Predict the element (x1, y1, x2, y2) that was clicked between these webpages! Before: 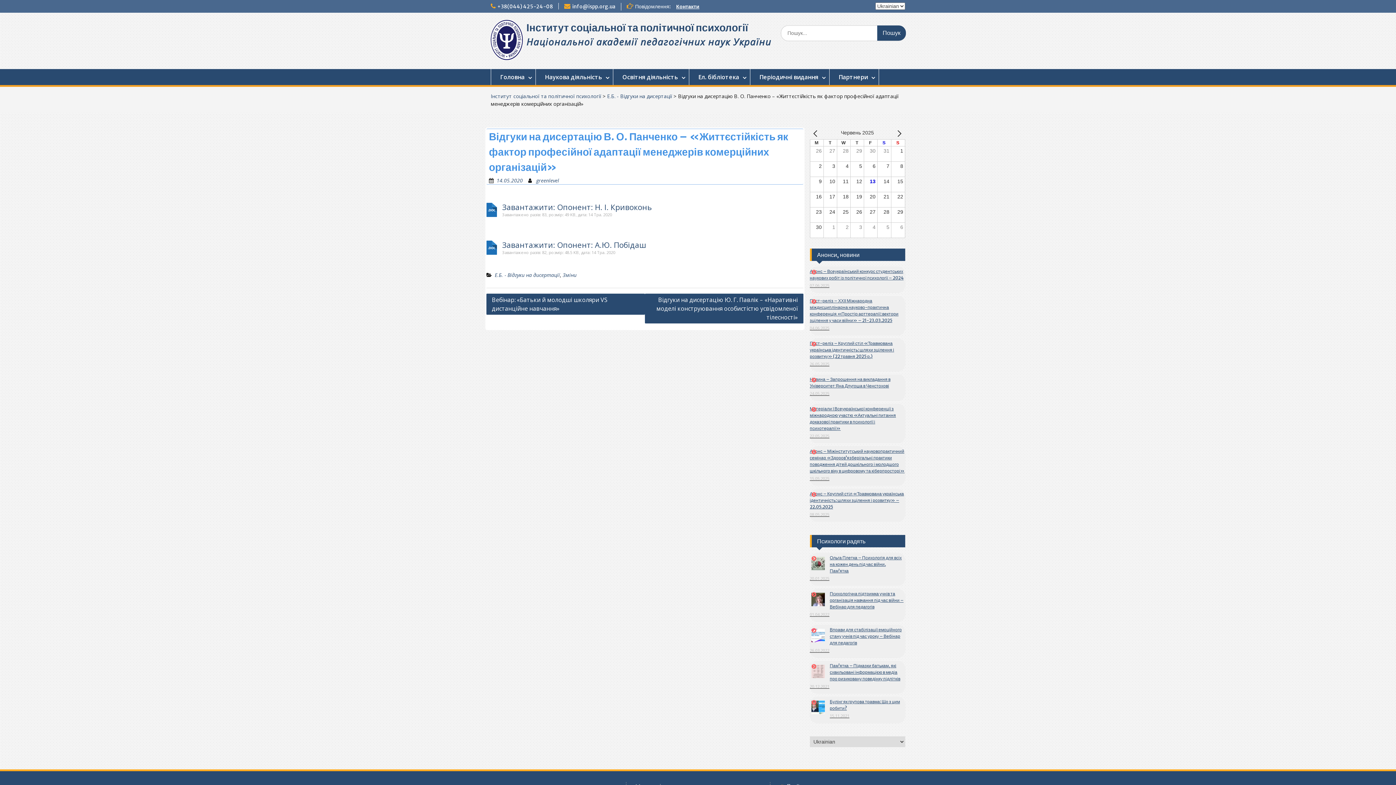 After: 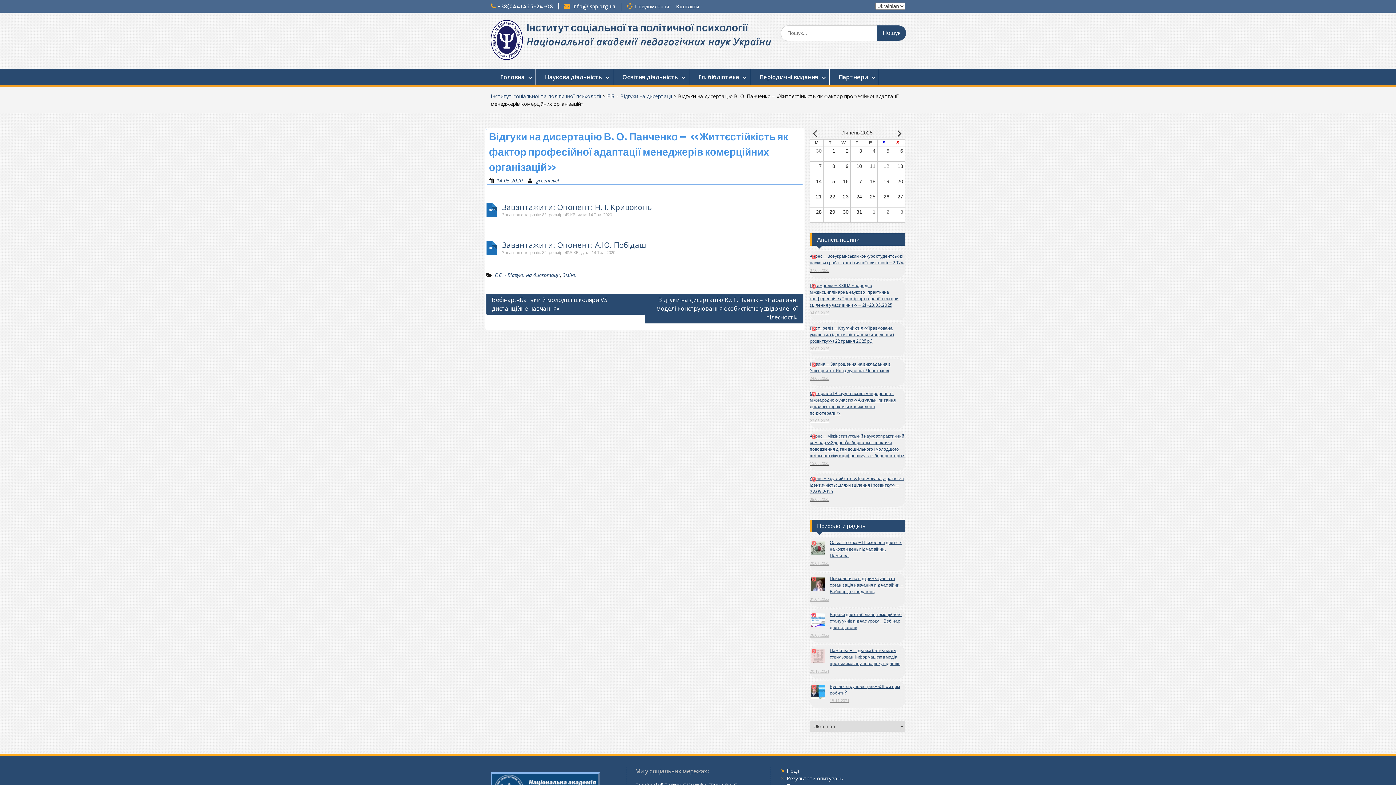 Action: label: NEXT bbox: (891, 129, 905, 137)